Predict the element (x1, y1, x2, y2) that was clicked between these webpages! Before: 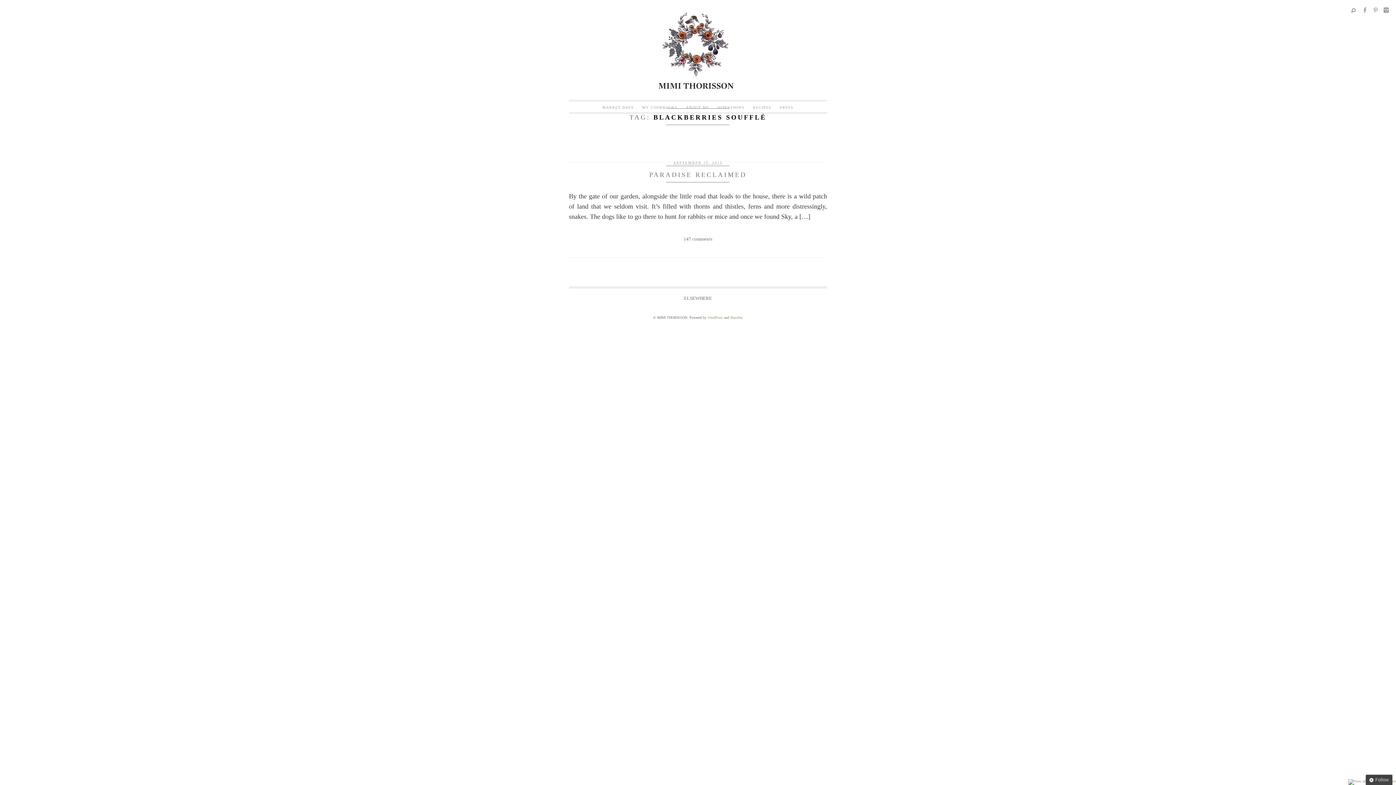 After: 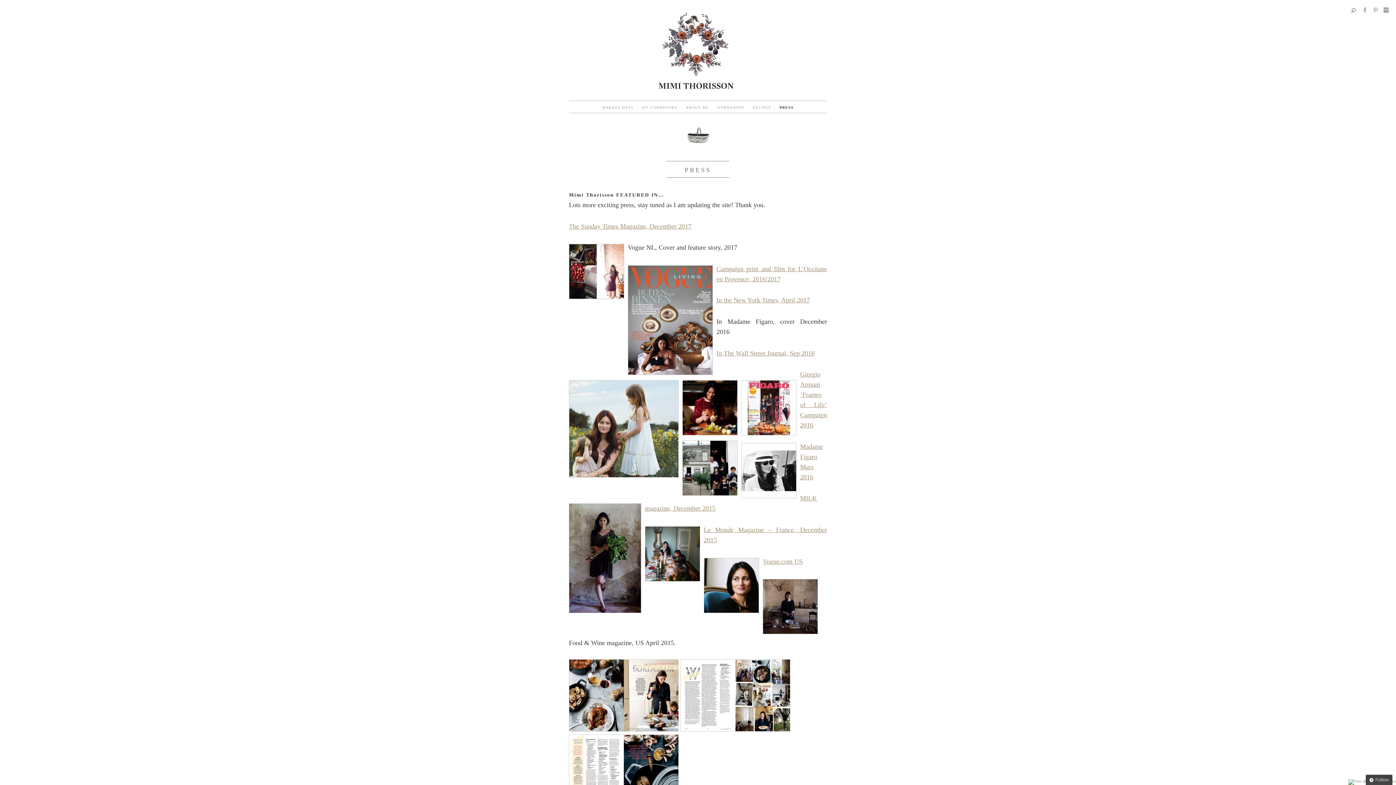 Action: label: PRESS bbox: (779, 105, 793, 109)